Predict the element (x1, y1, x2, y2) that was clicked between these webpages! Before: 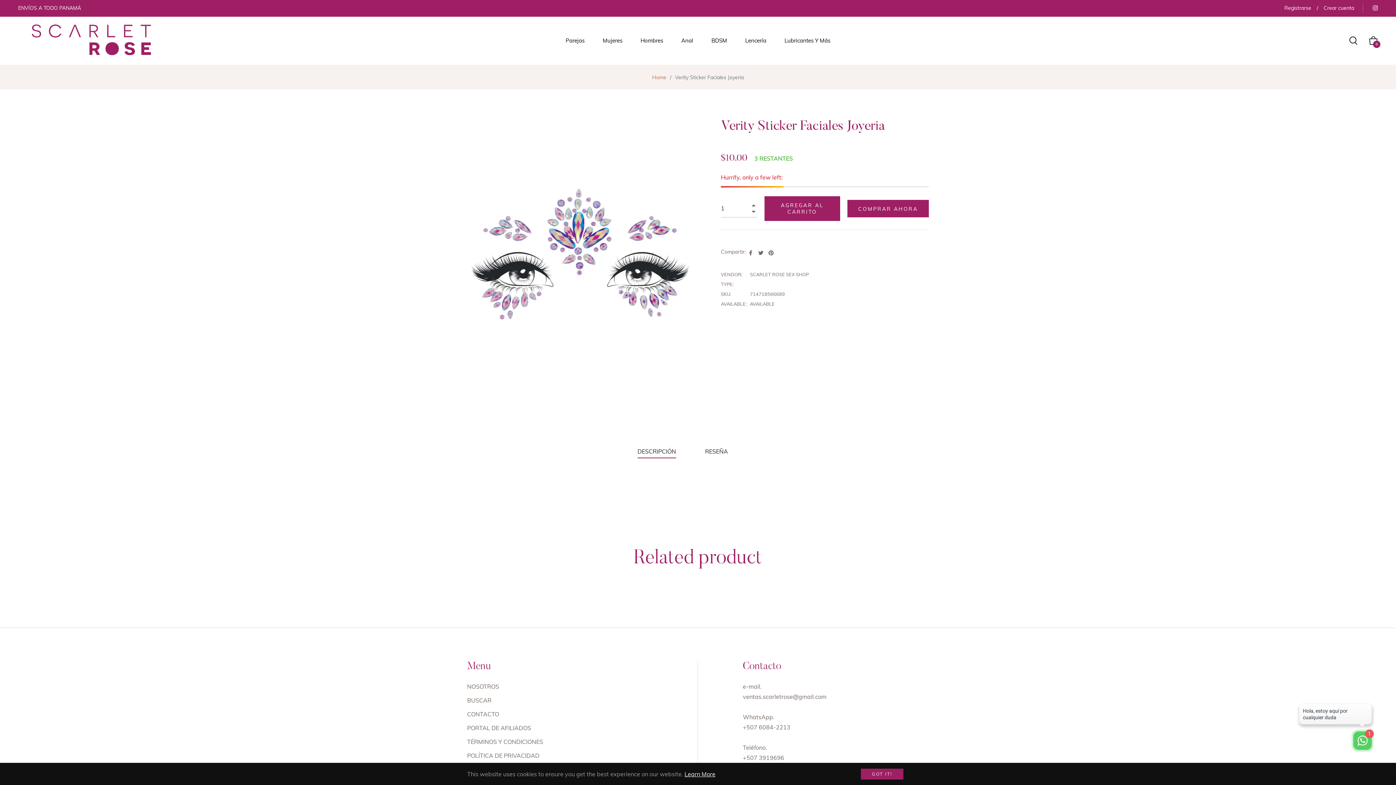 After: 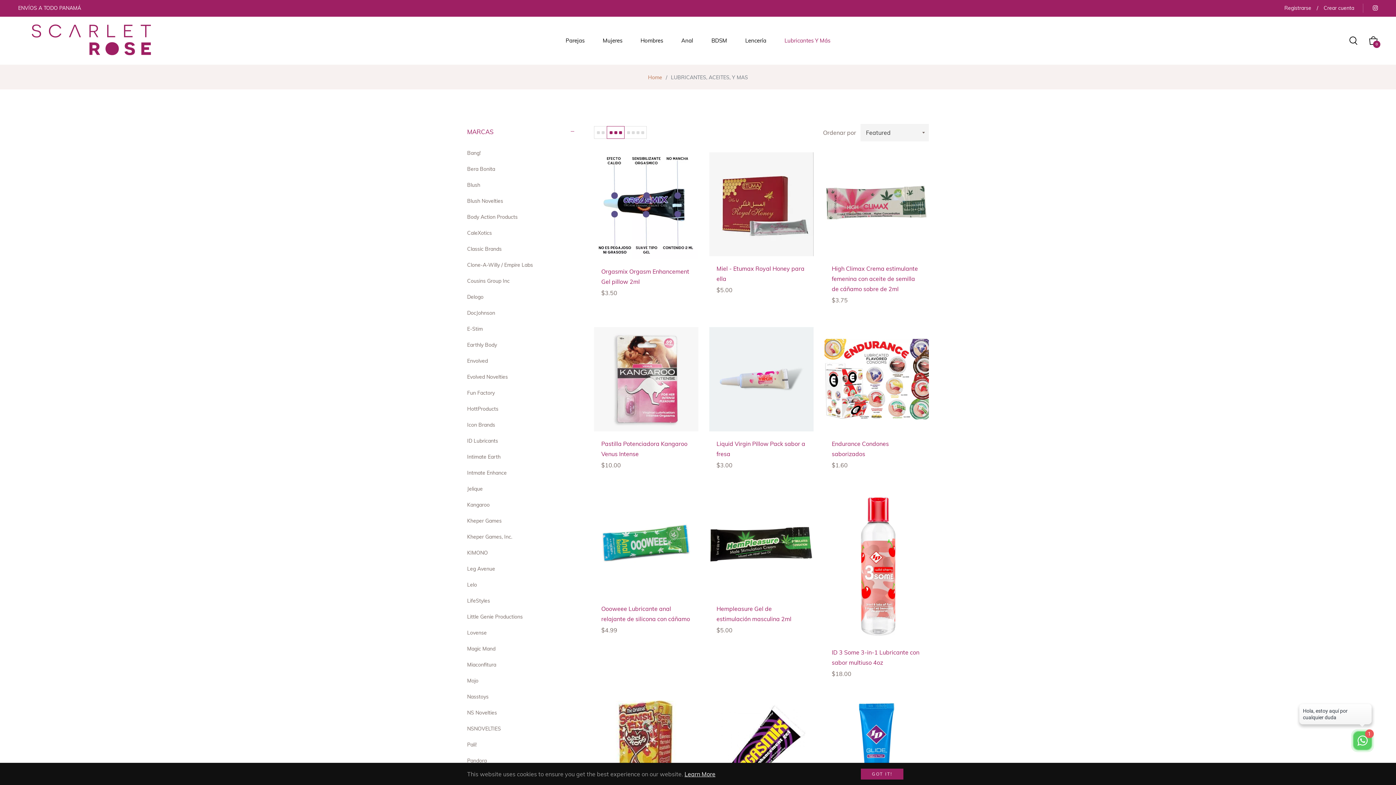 Action: bbox: (775, 21, 839, 59) label: Lubricantes Y Más